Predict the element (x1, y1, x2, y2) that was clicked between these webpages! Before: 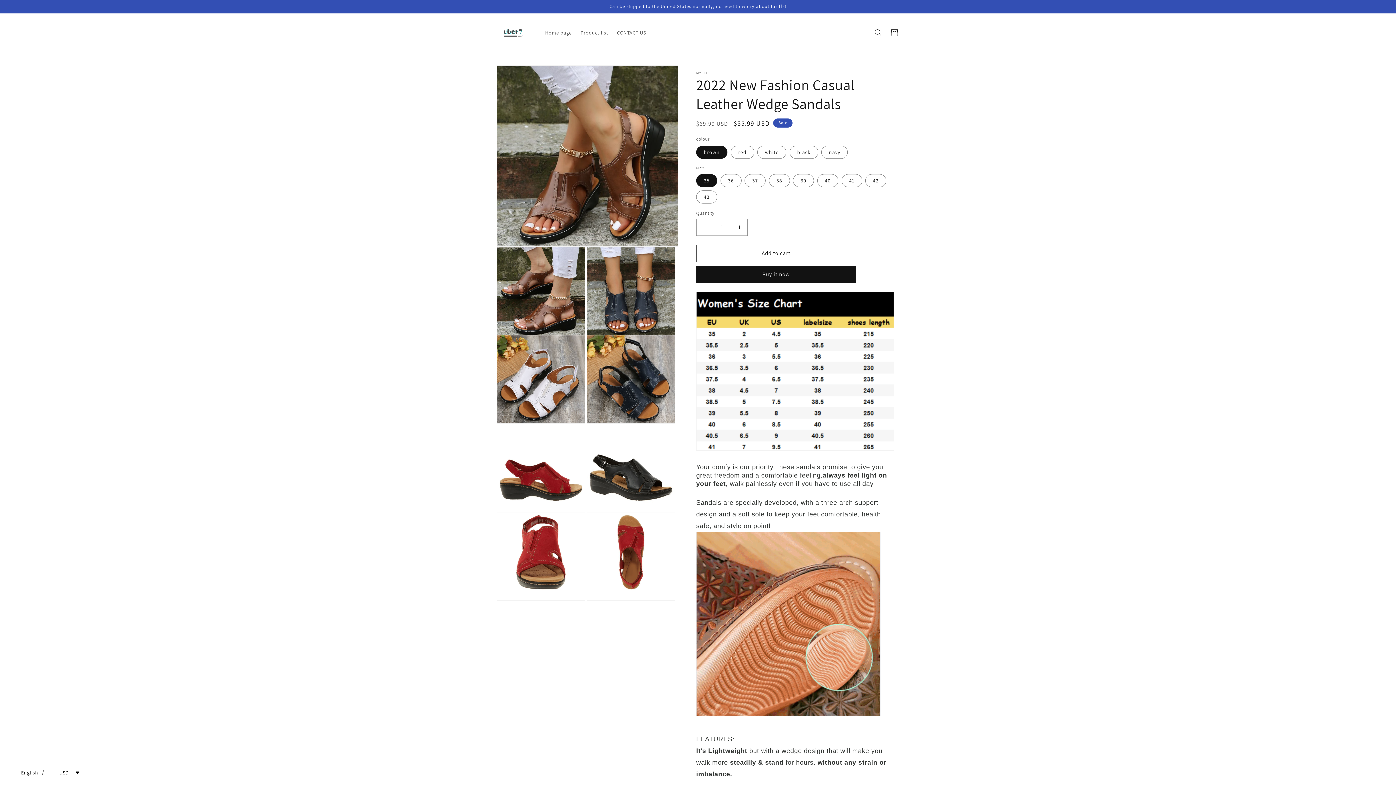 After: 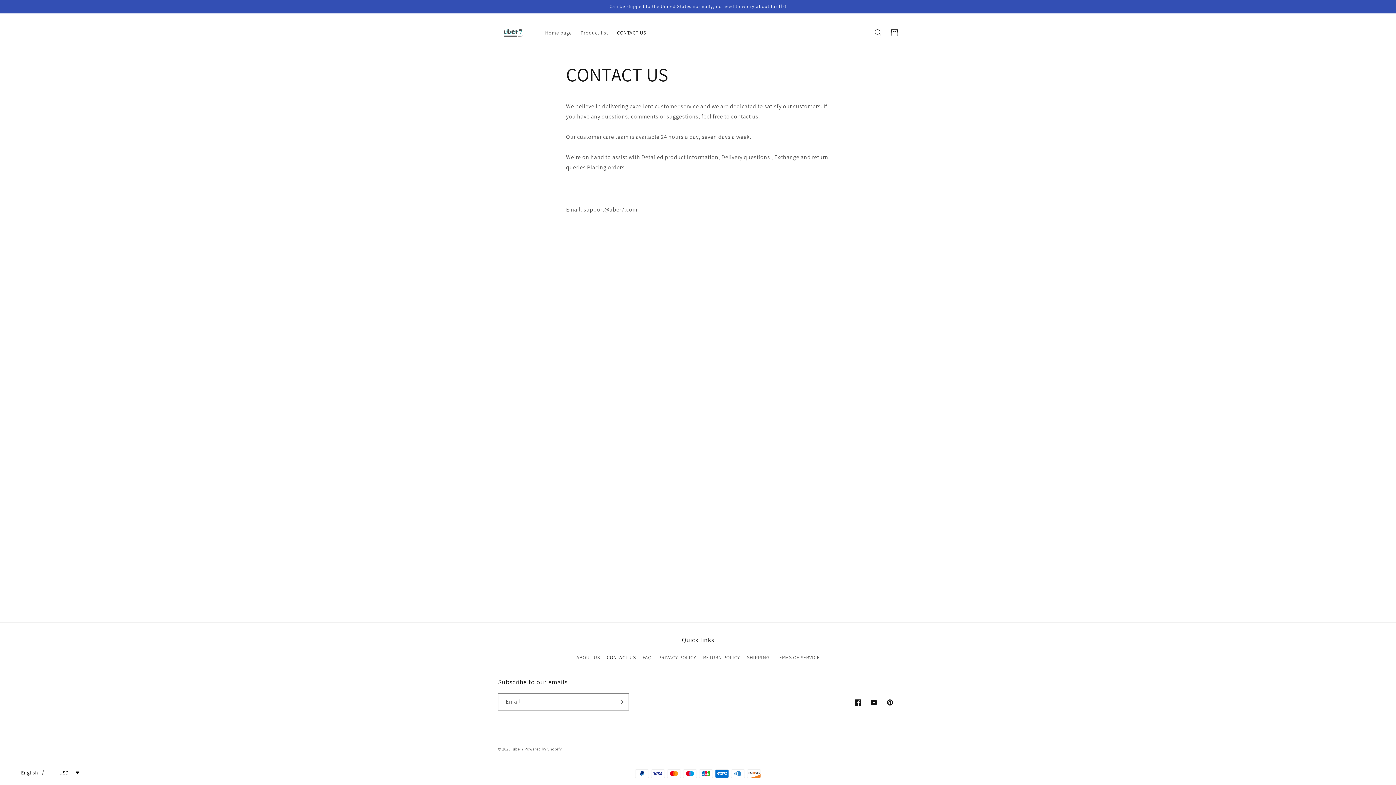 Action: bbox: (612, 25, 650, 40) label: CONTACT US